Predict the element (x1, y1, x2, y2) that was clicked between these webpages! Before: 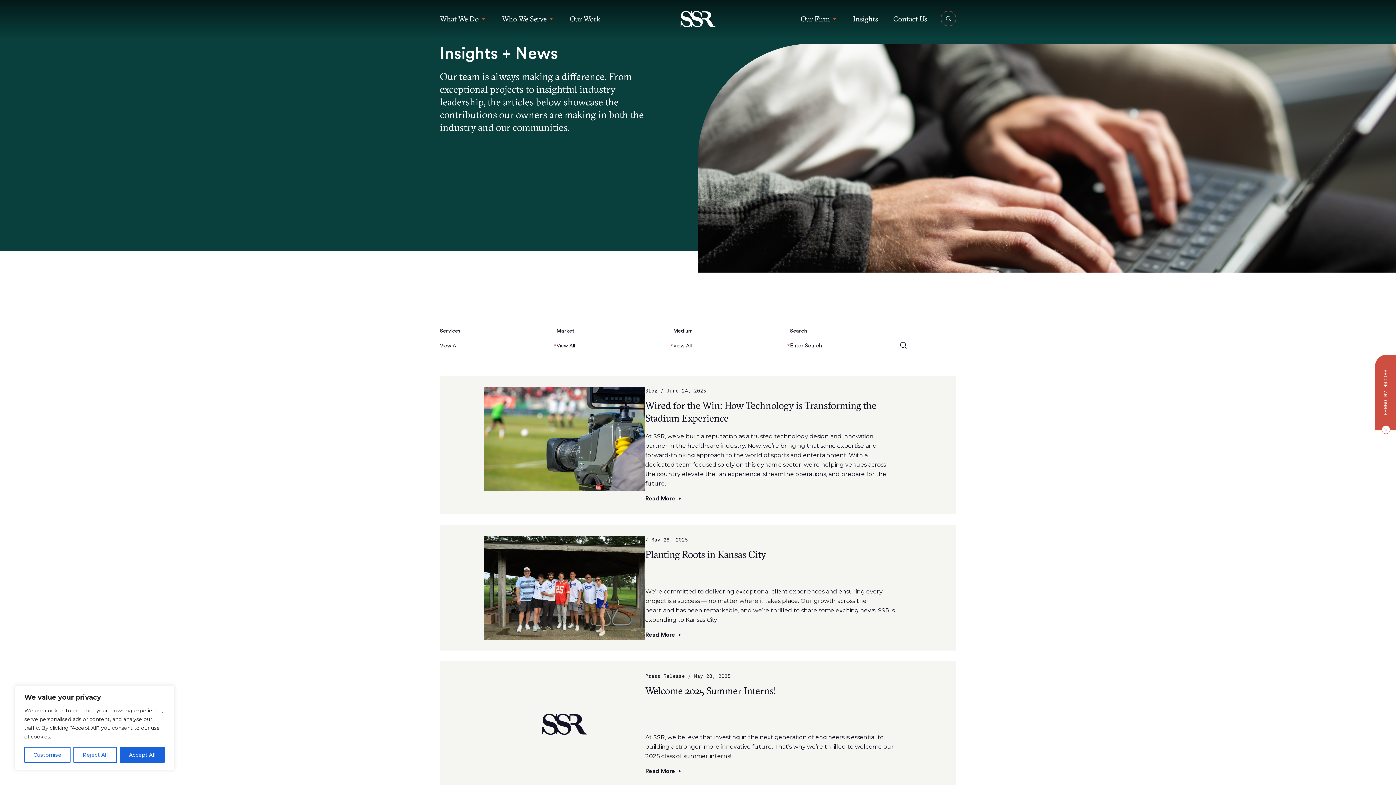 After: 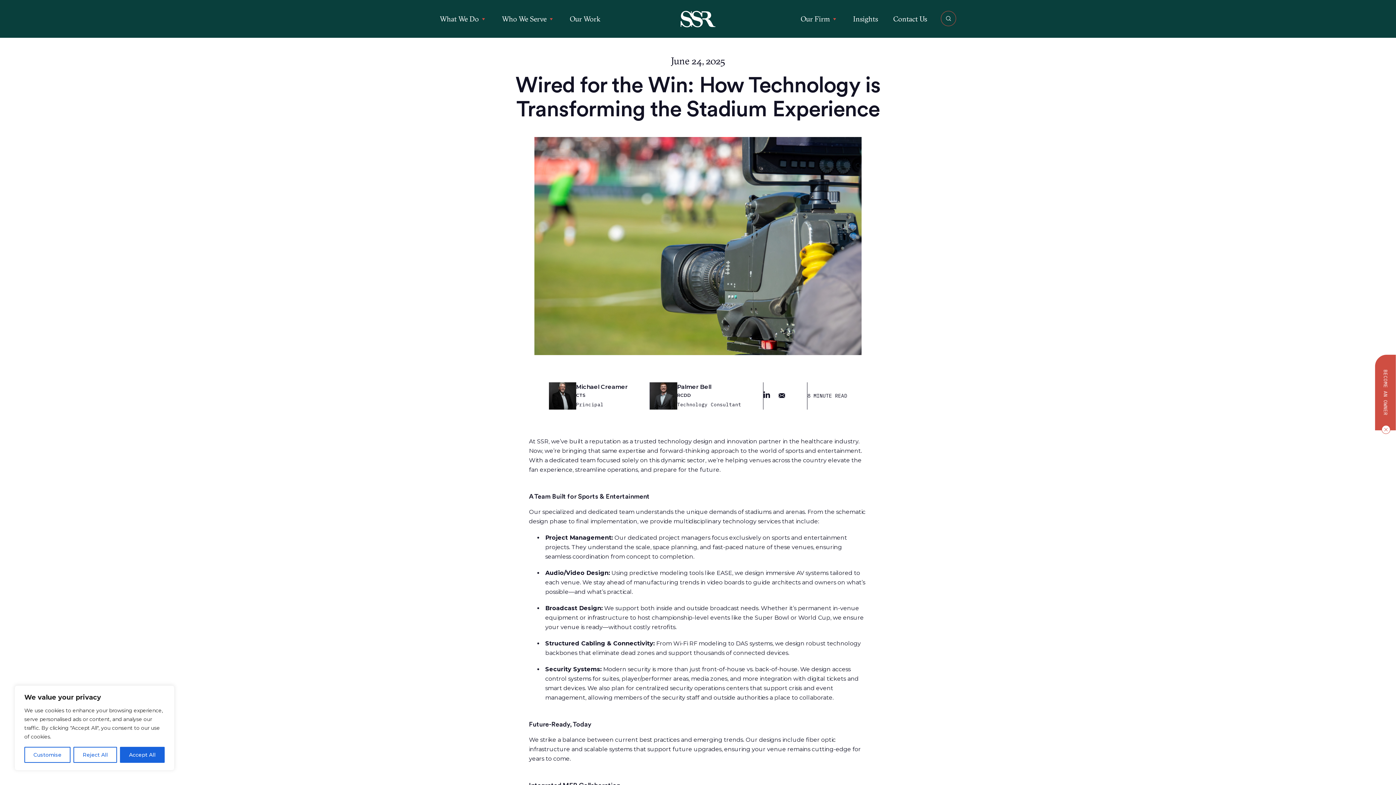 Action: label: Read More bbox: (645, 495, 675, 502)